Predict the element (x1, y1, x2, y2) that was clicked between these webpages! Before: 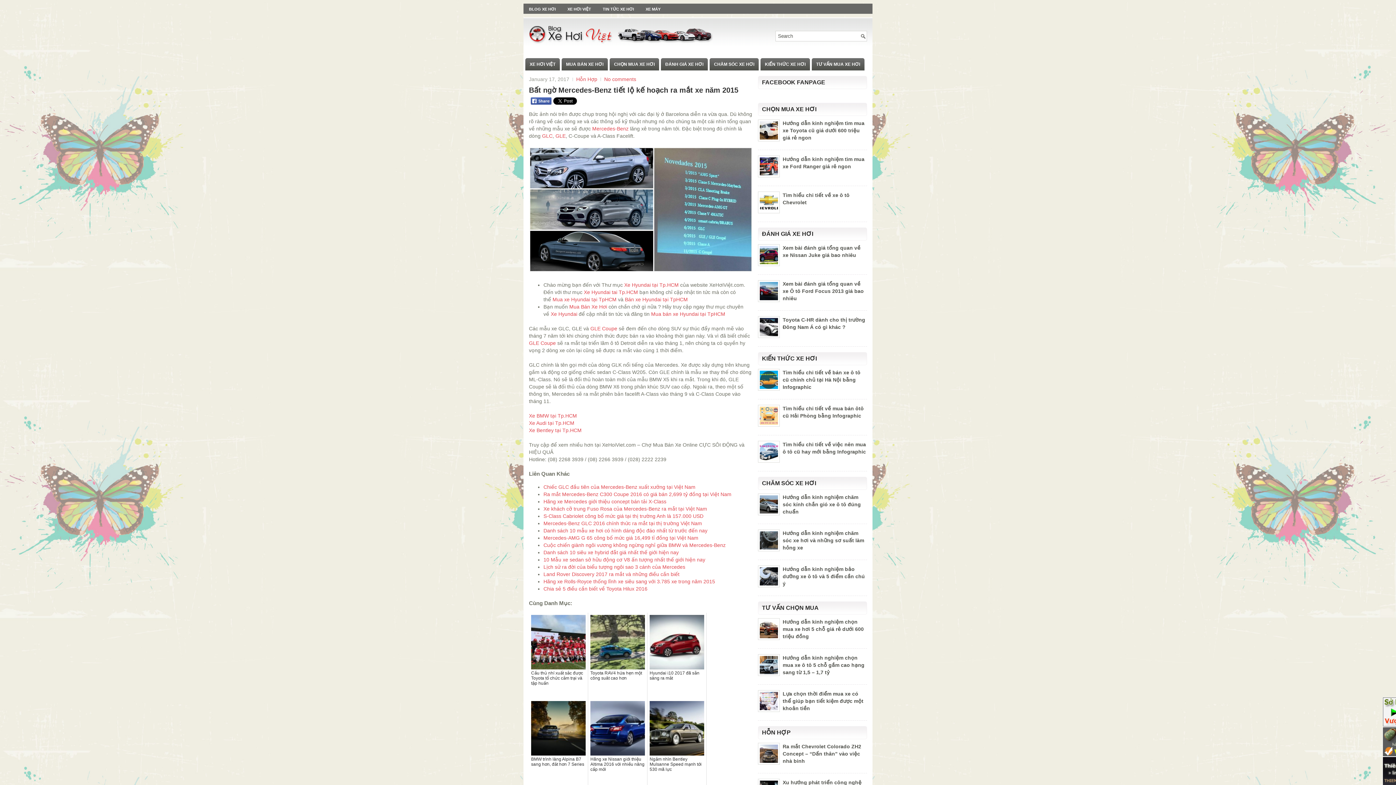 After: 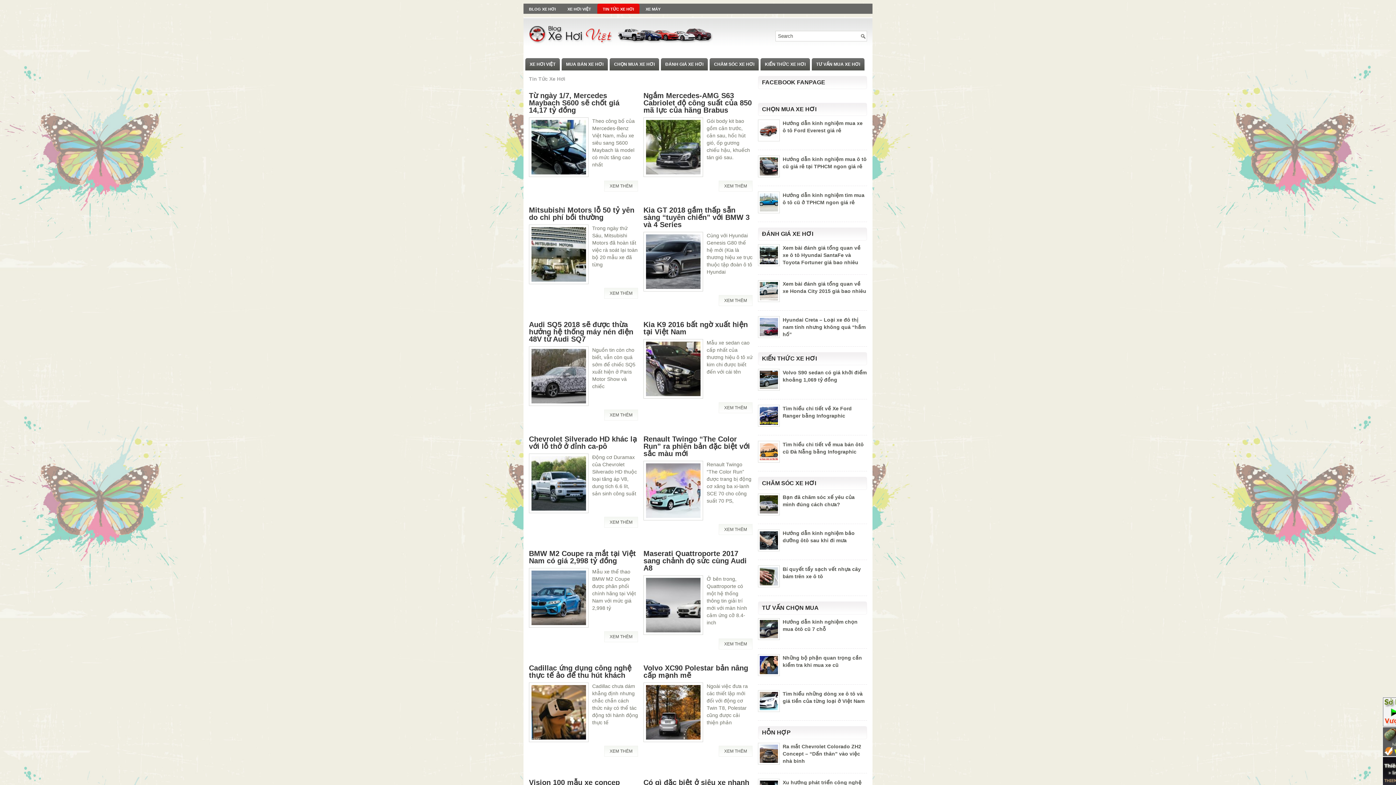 Action: label: TIN TỨC XE HƠI bbox: (597, 3, 639, 14)